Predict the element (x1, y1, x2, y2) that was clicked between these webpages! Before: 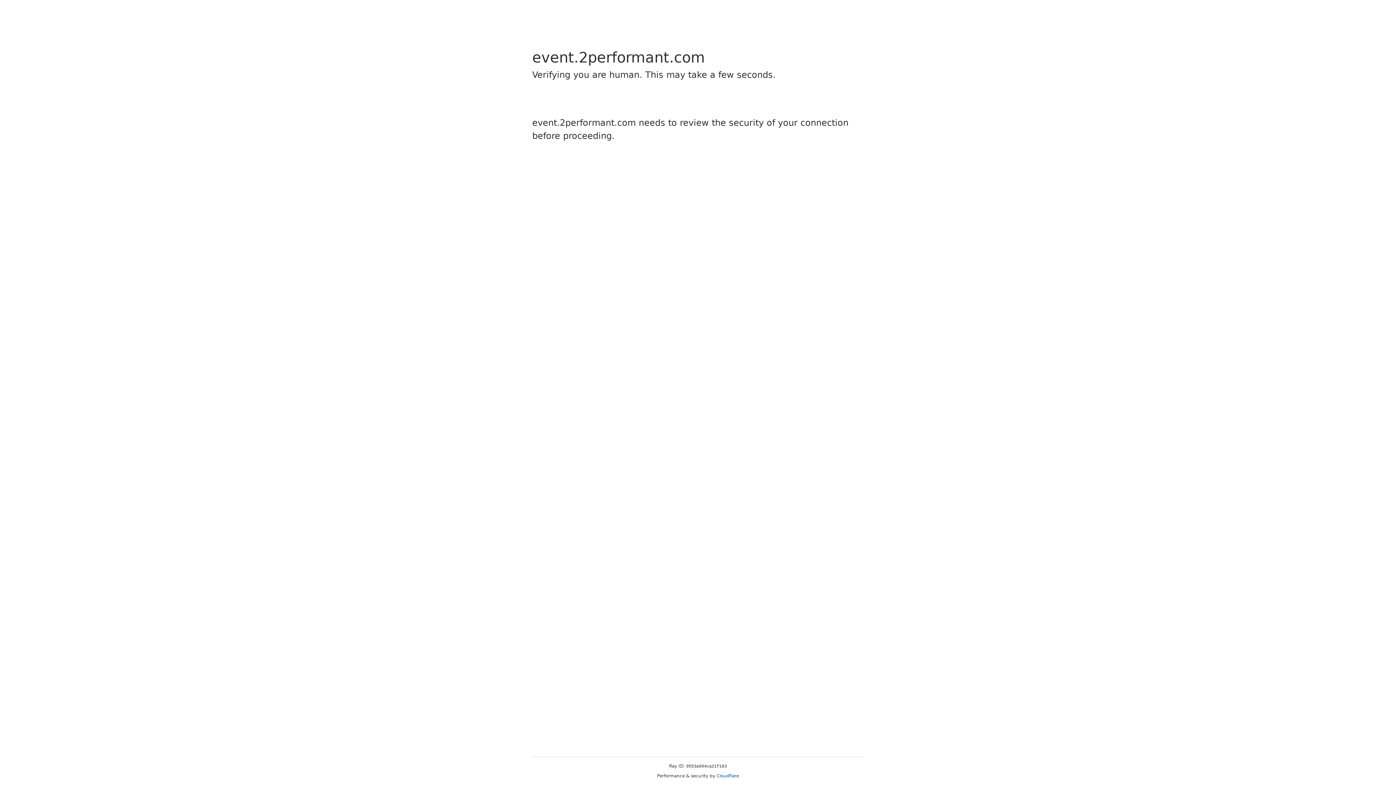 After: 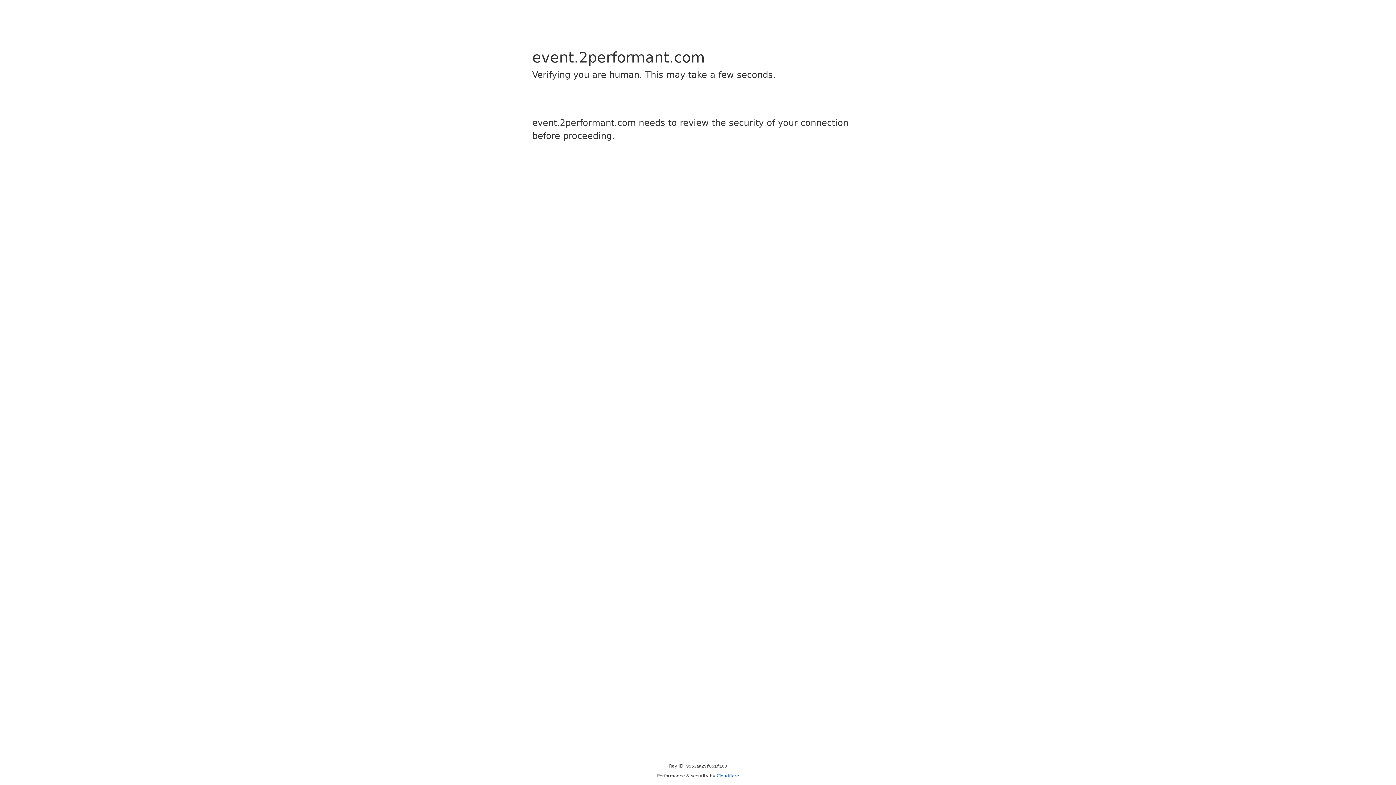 Action: label: Cloudflare bbox: (716, 773, 739, 778)